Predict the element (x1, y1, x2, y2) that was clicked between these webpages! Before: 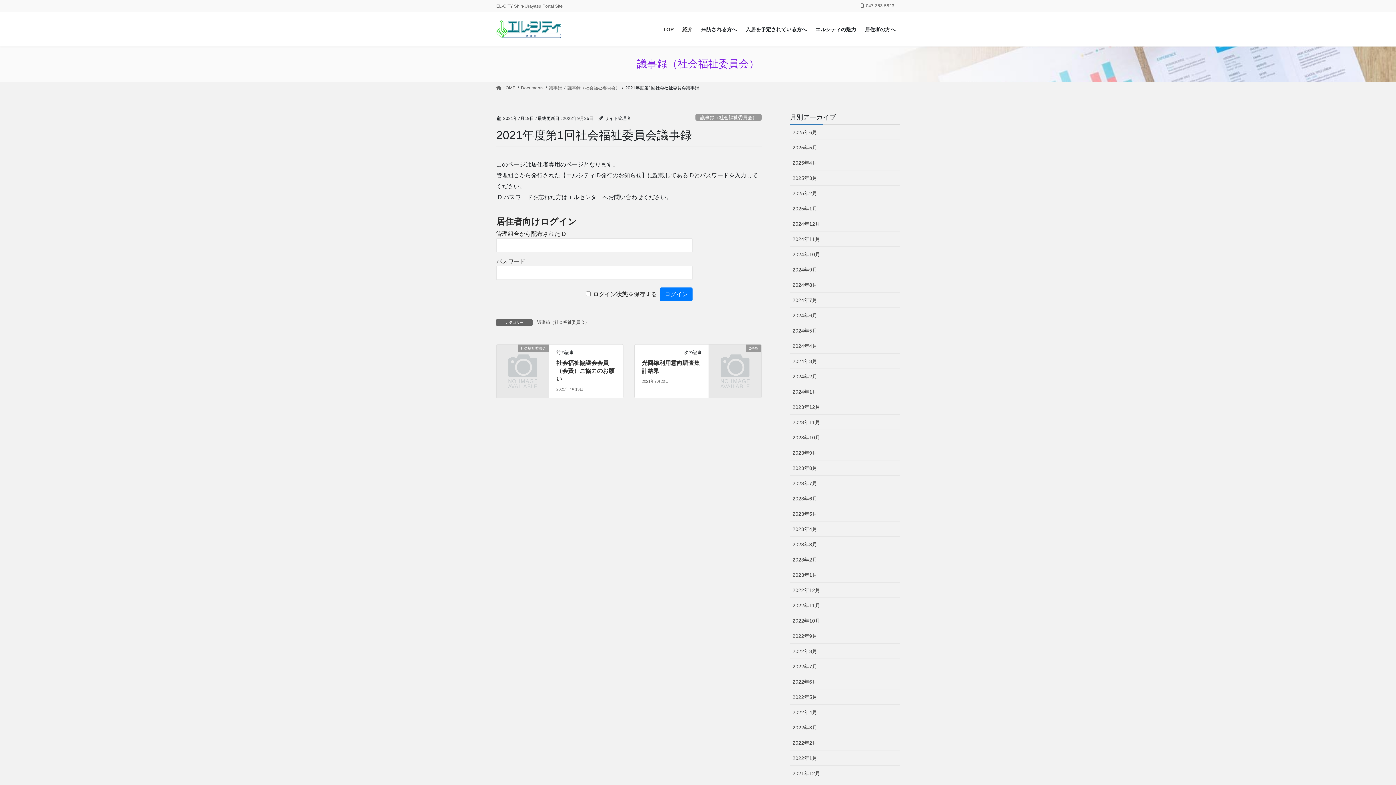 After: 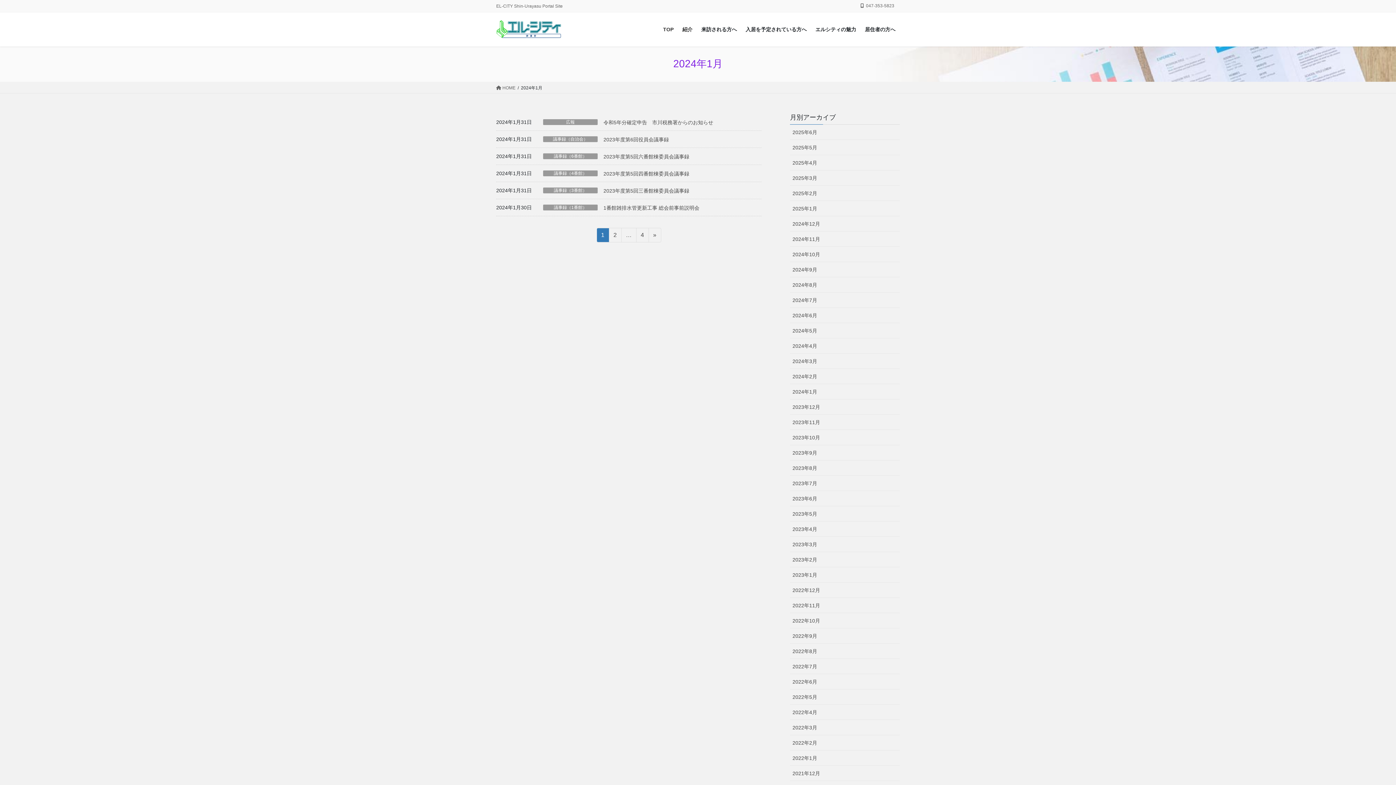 Action: bbox: (790, 384, 900, 399) label: 2024年1月